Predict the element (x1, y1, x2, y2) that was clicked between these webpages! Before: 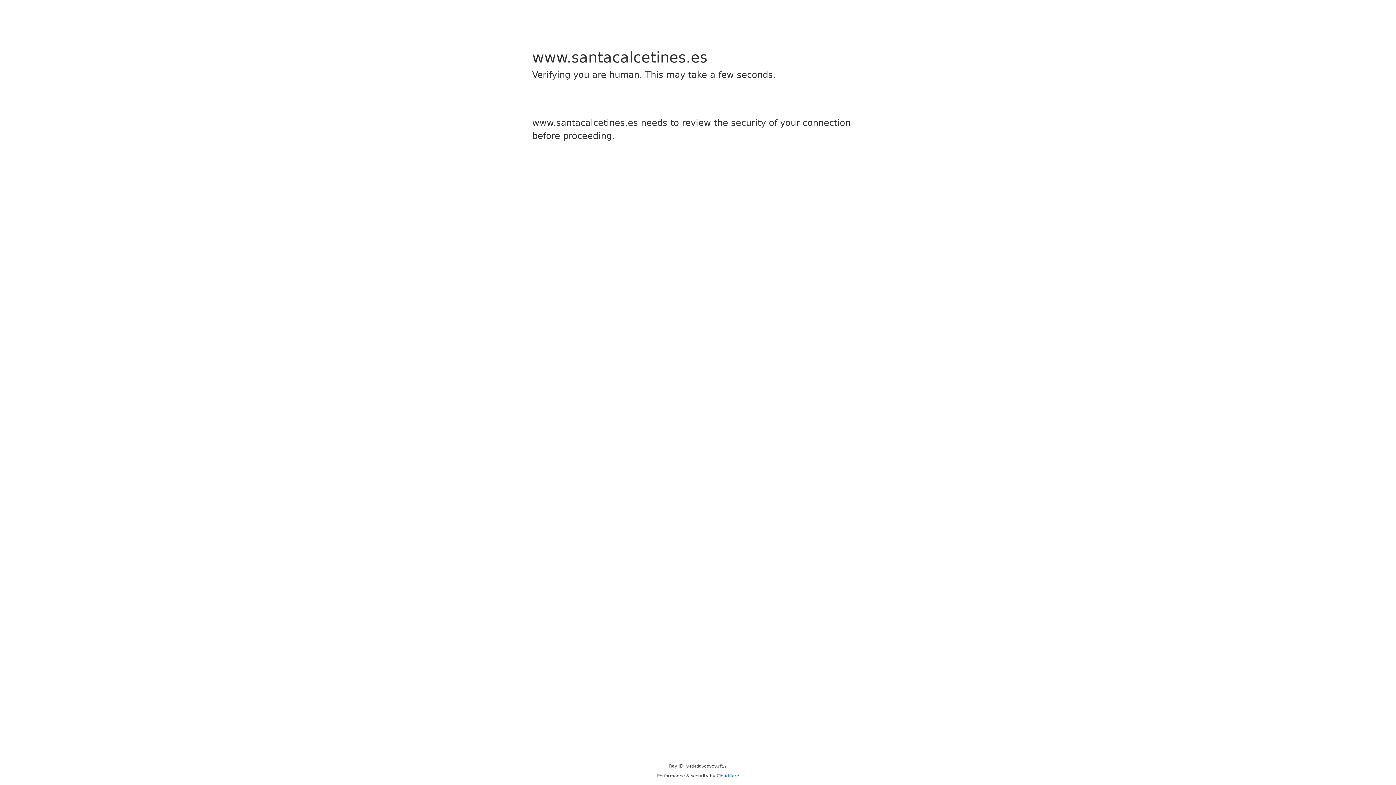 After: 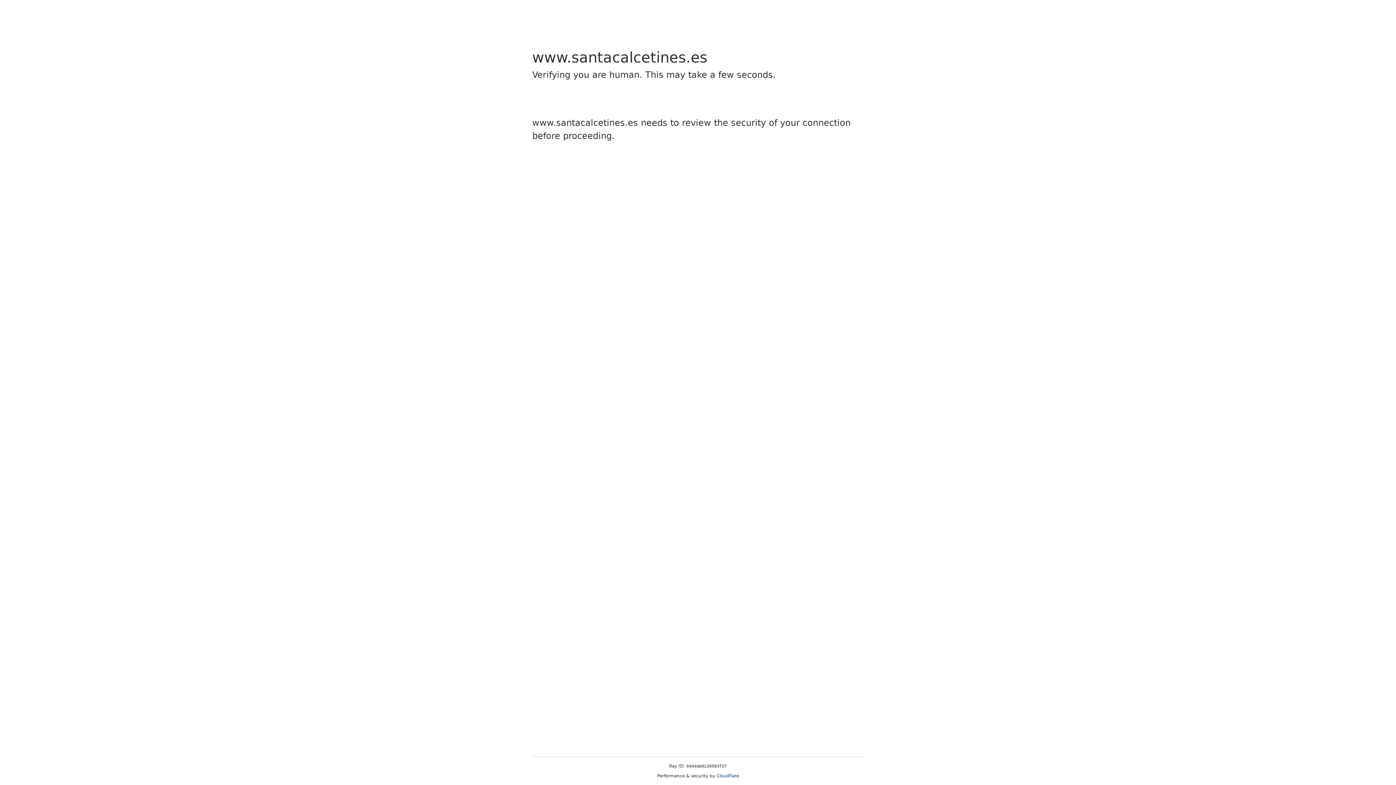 Action: bbox: (716, 773, 739, 778) label: Cloudflare